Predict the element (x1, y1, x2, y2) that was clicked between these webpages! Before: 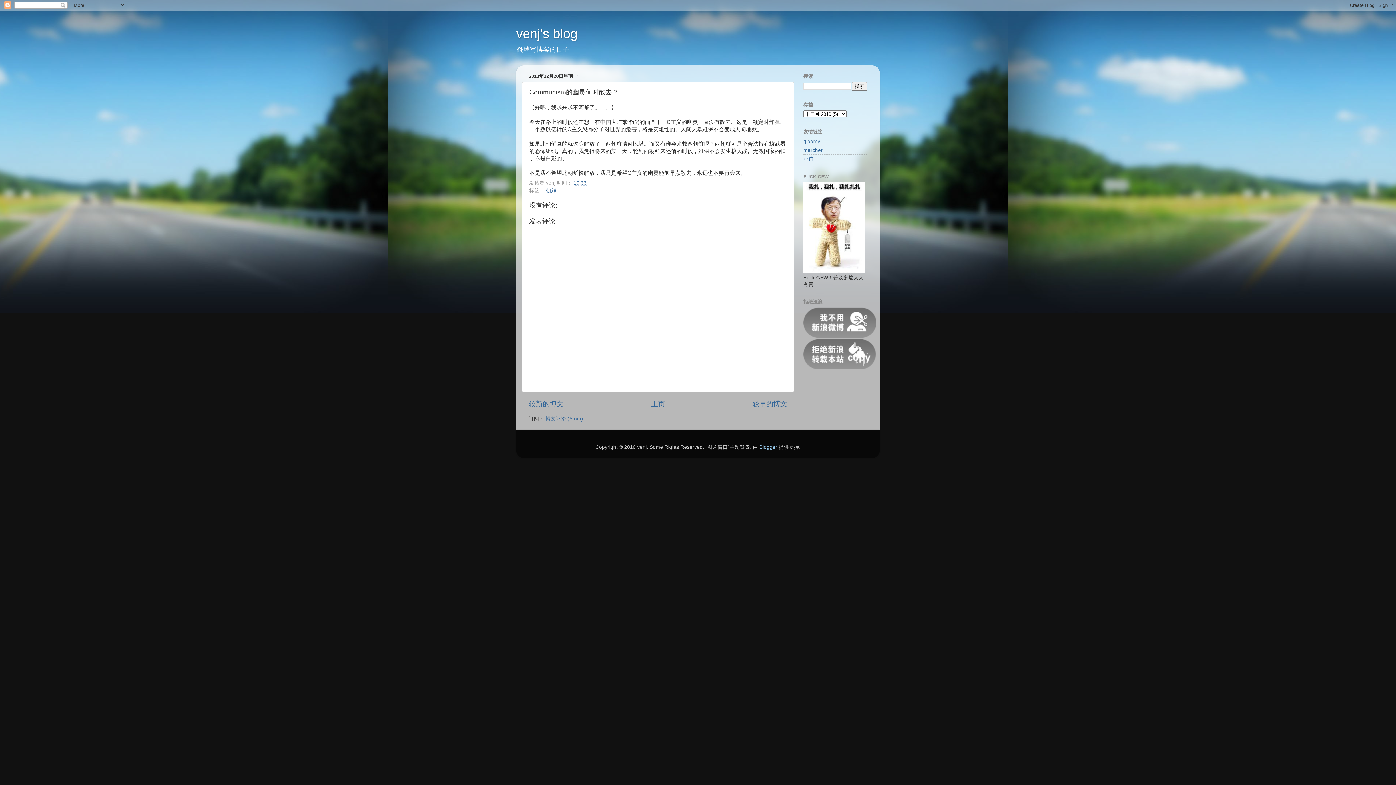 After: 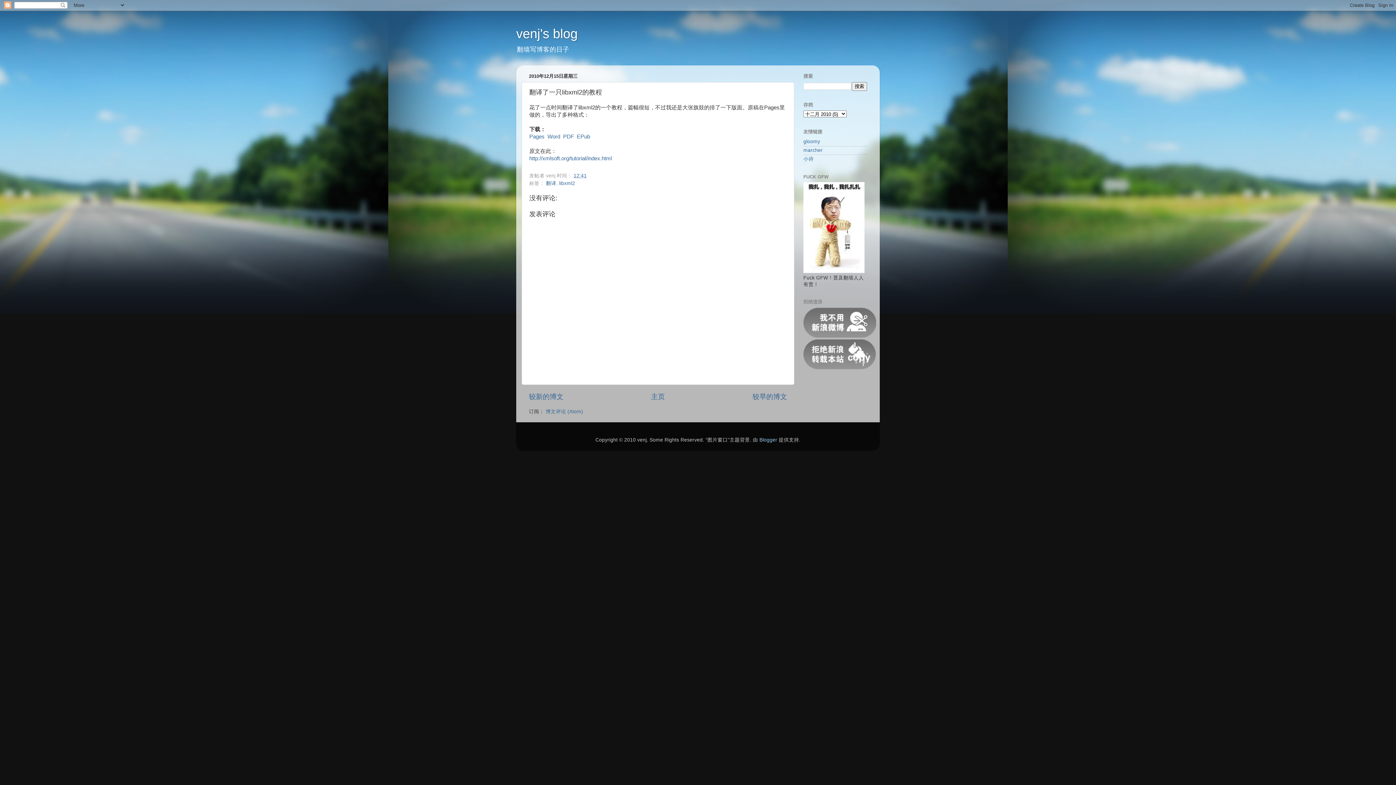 Action: bbox: (752, 400, 787, 408) label: 较早的博文